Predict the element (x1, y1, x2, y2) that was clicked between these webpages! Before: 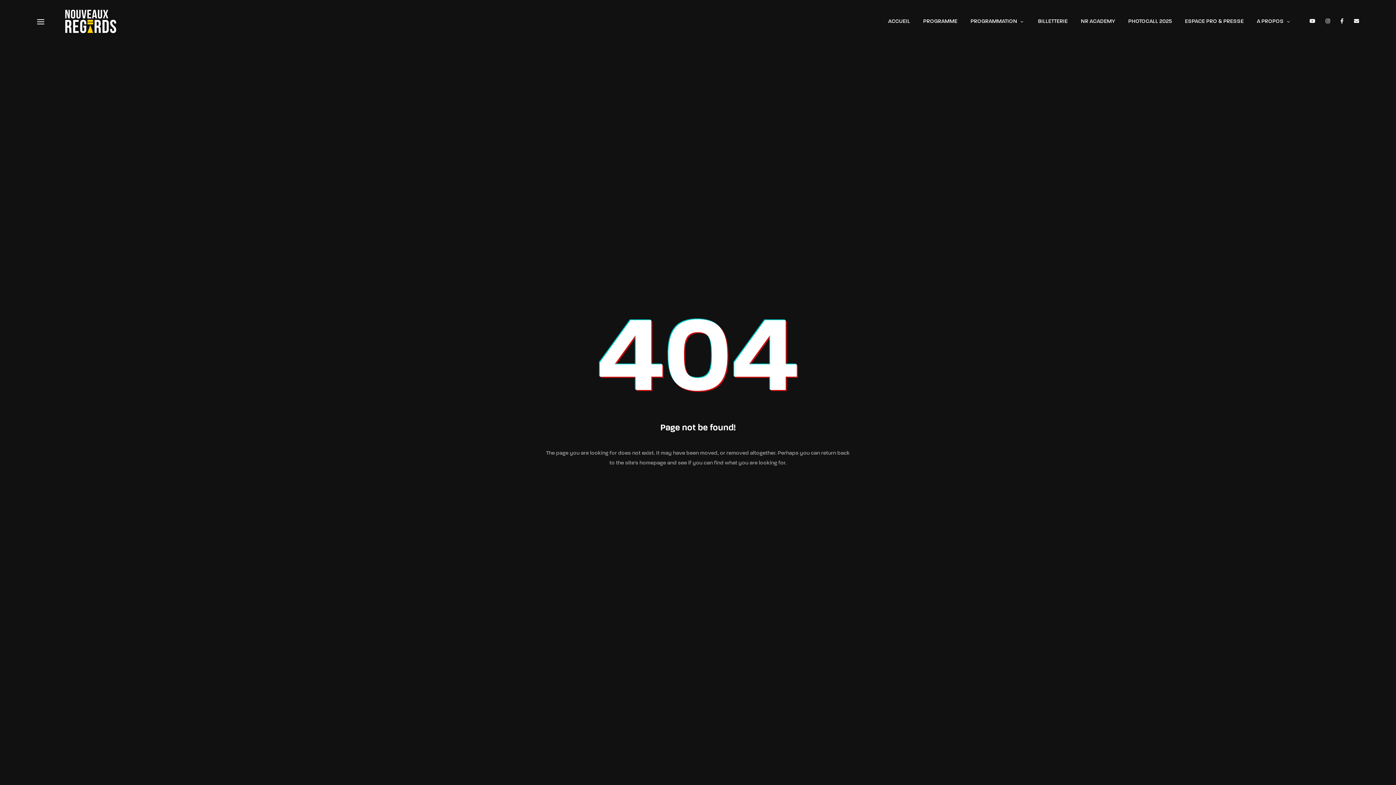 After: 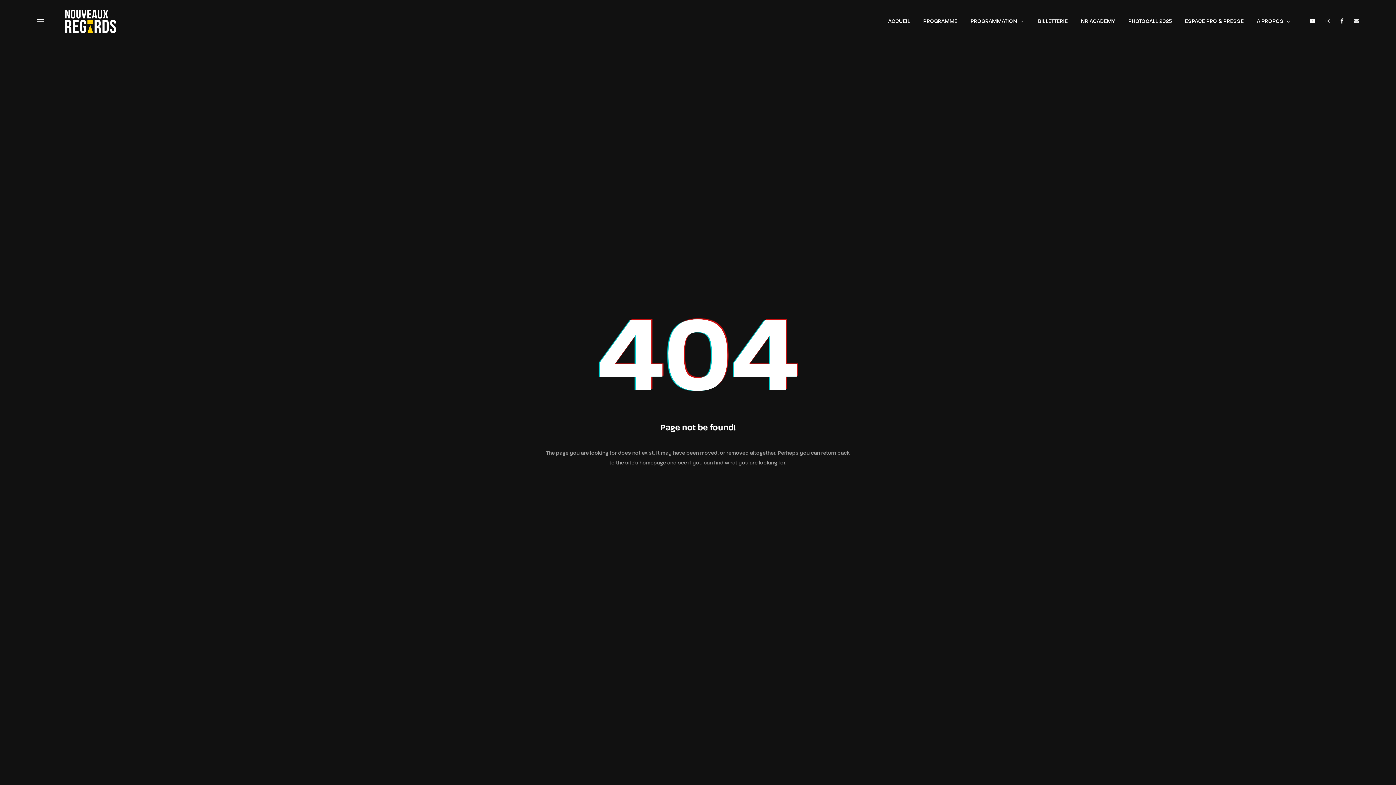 Action: bbox: (1354, 19, 1360, 23)